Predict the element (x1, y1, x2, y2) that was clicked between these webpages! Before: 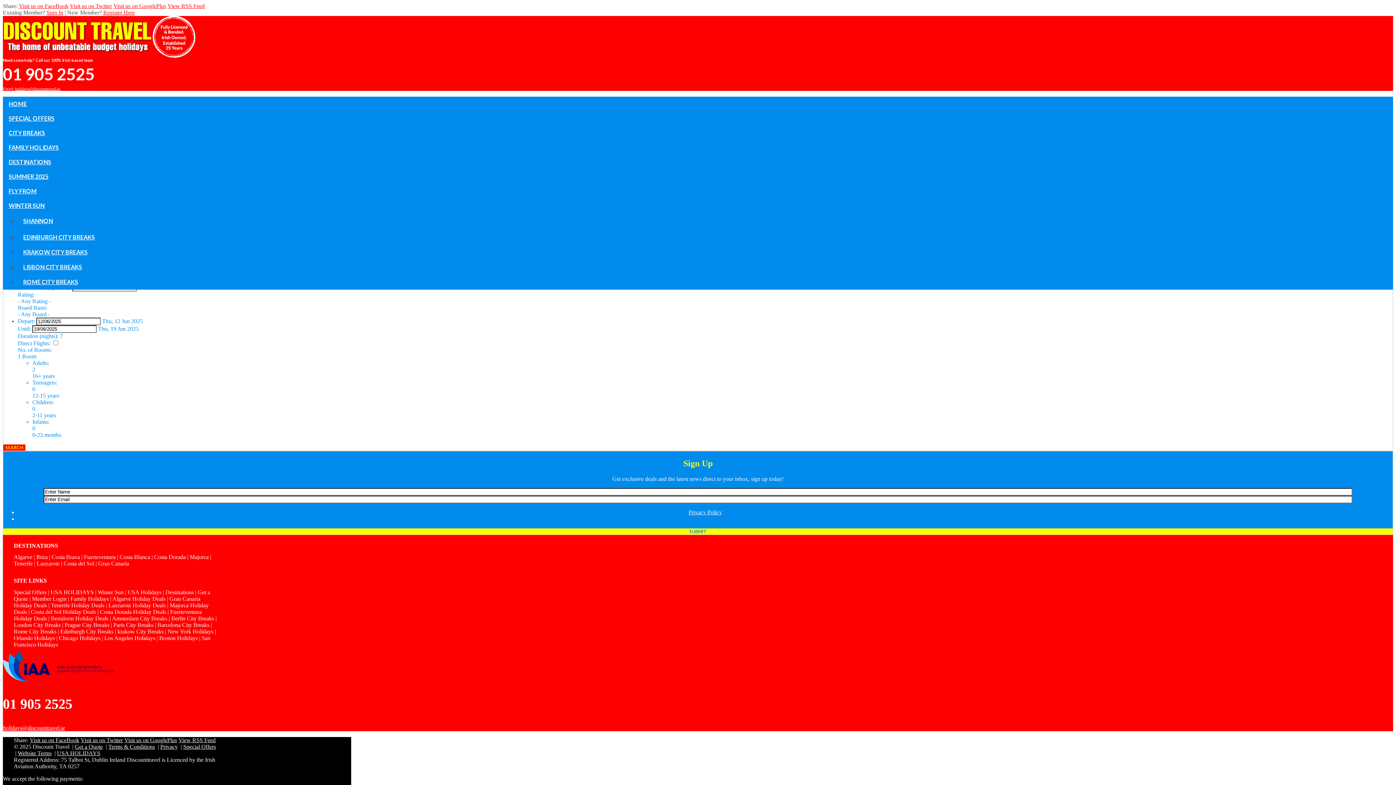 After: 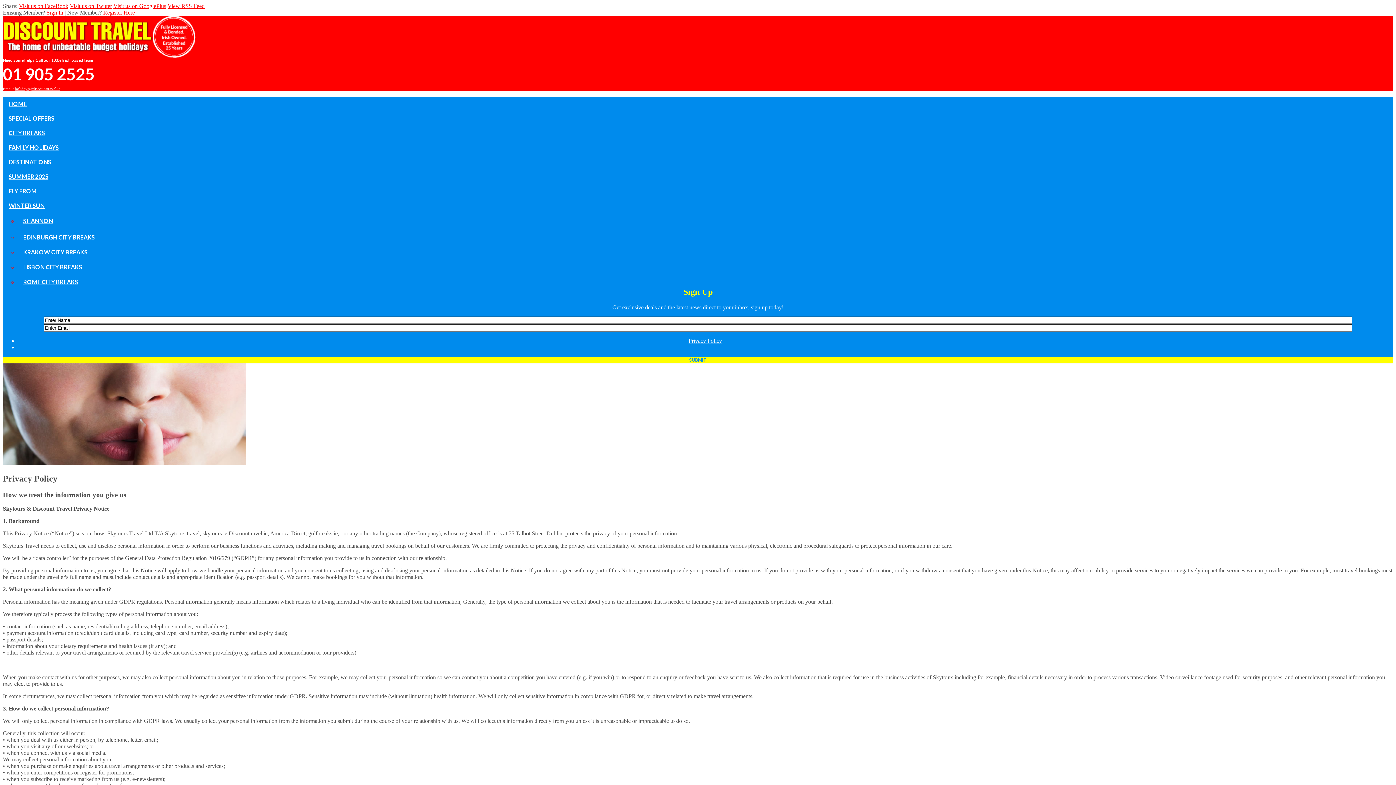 Action: bbox: (688, 509, 722, 515) label: Privacy Policy